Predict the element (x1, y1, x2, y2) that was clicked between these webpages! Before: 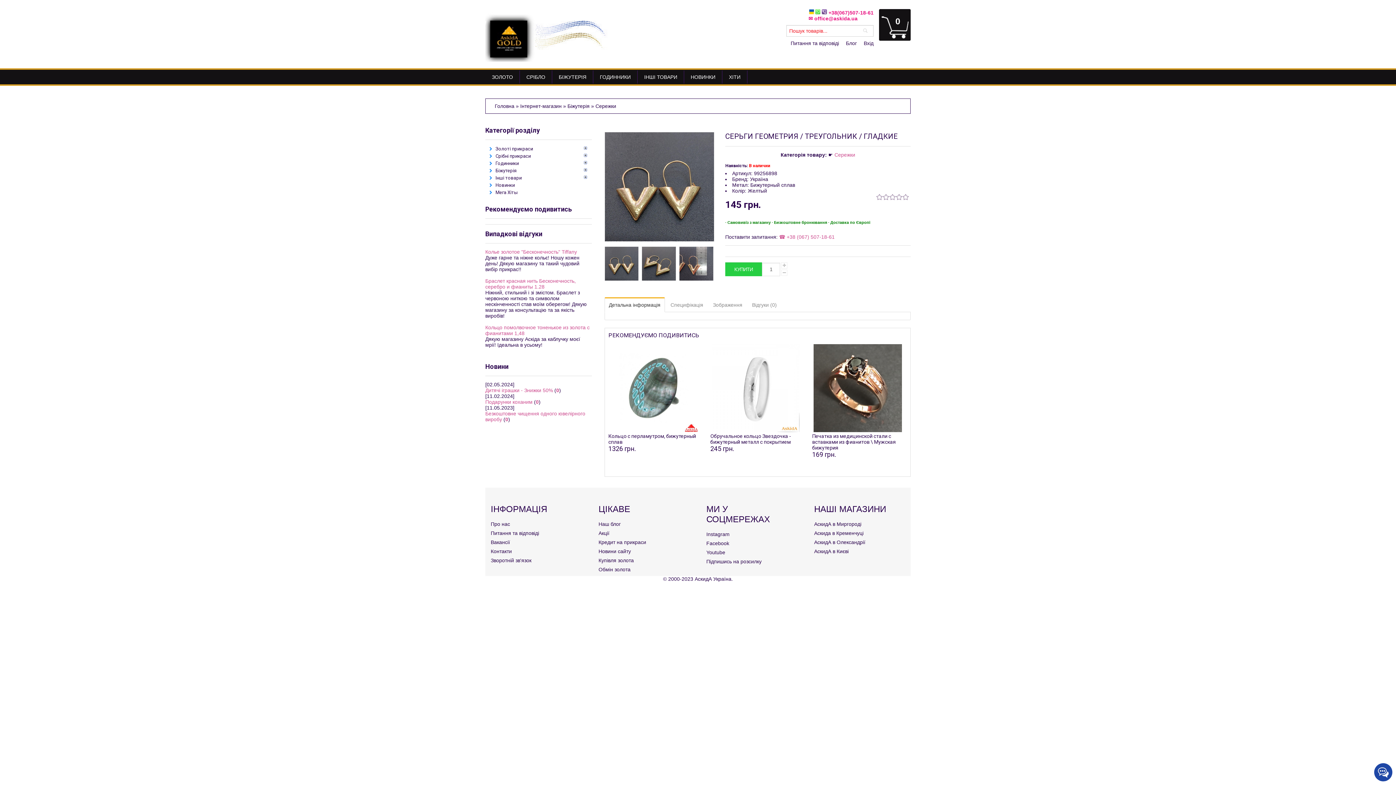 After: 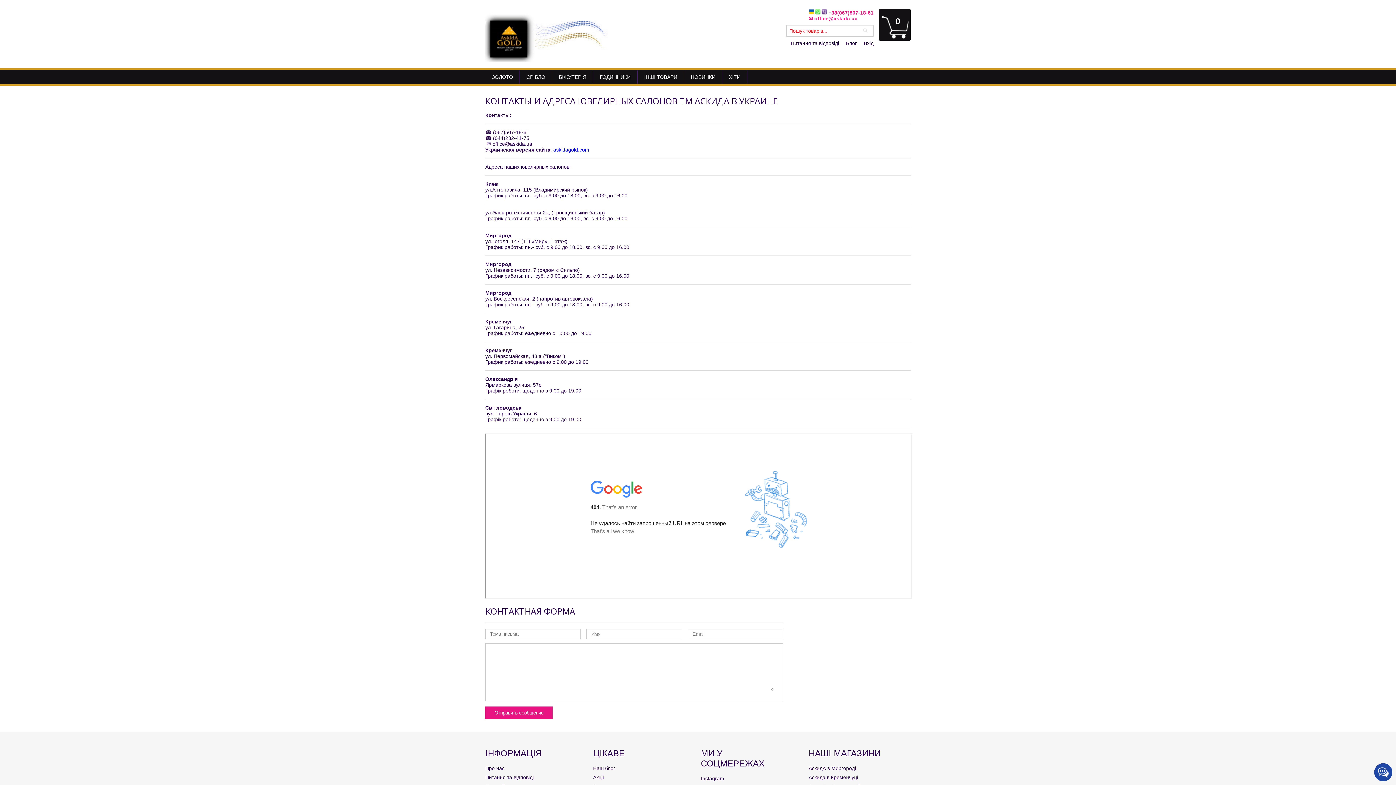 Action: bbox: (490, 548, 512, 554) label: Контакти